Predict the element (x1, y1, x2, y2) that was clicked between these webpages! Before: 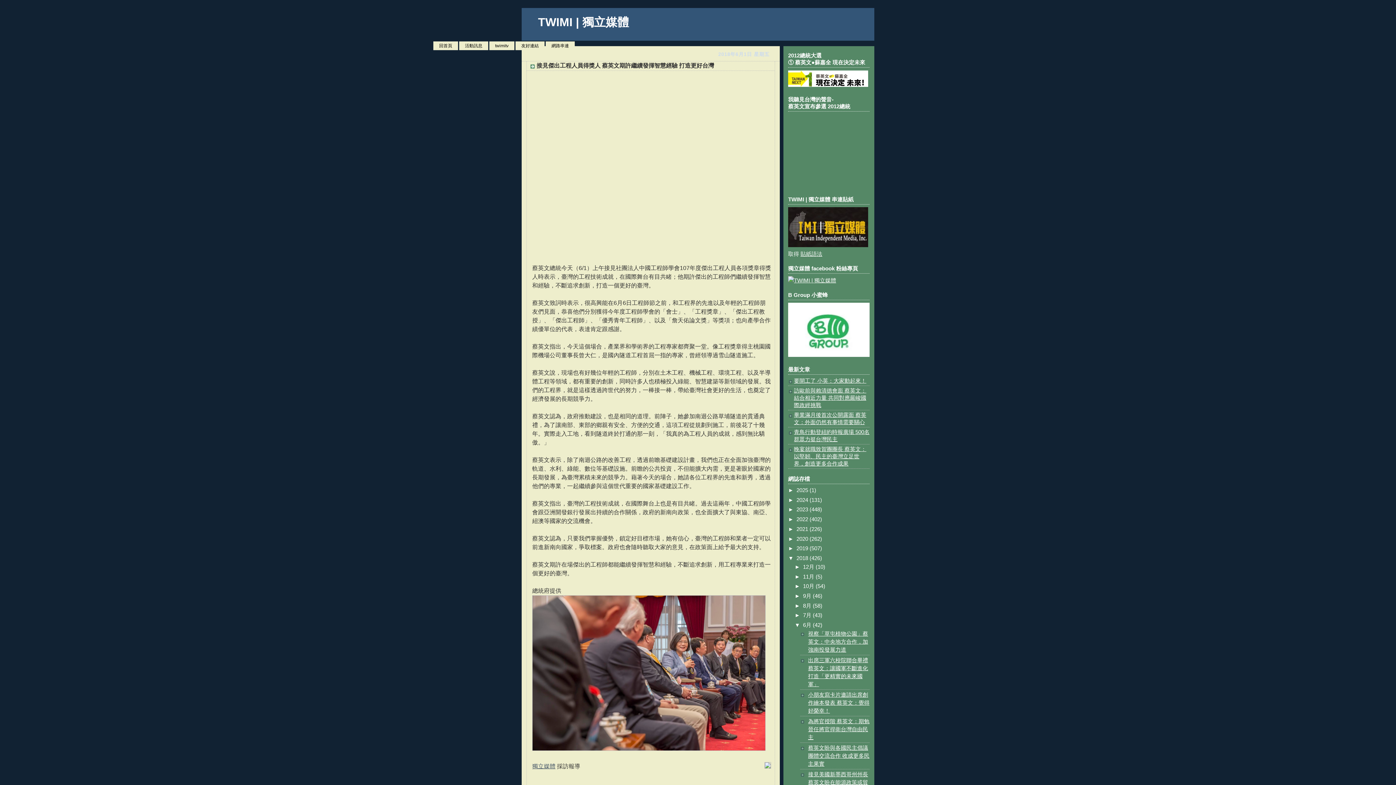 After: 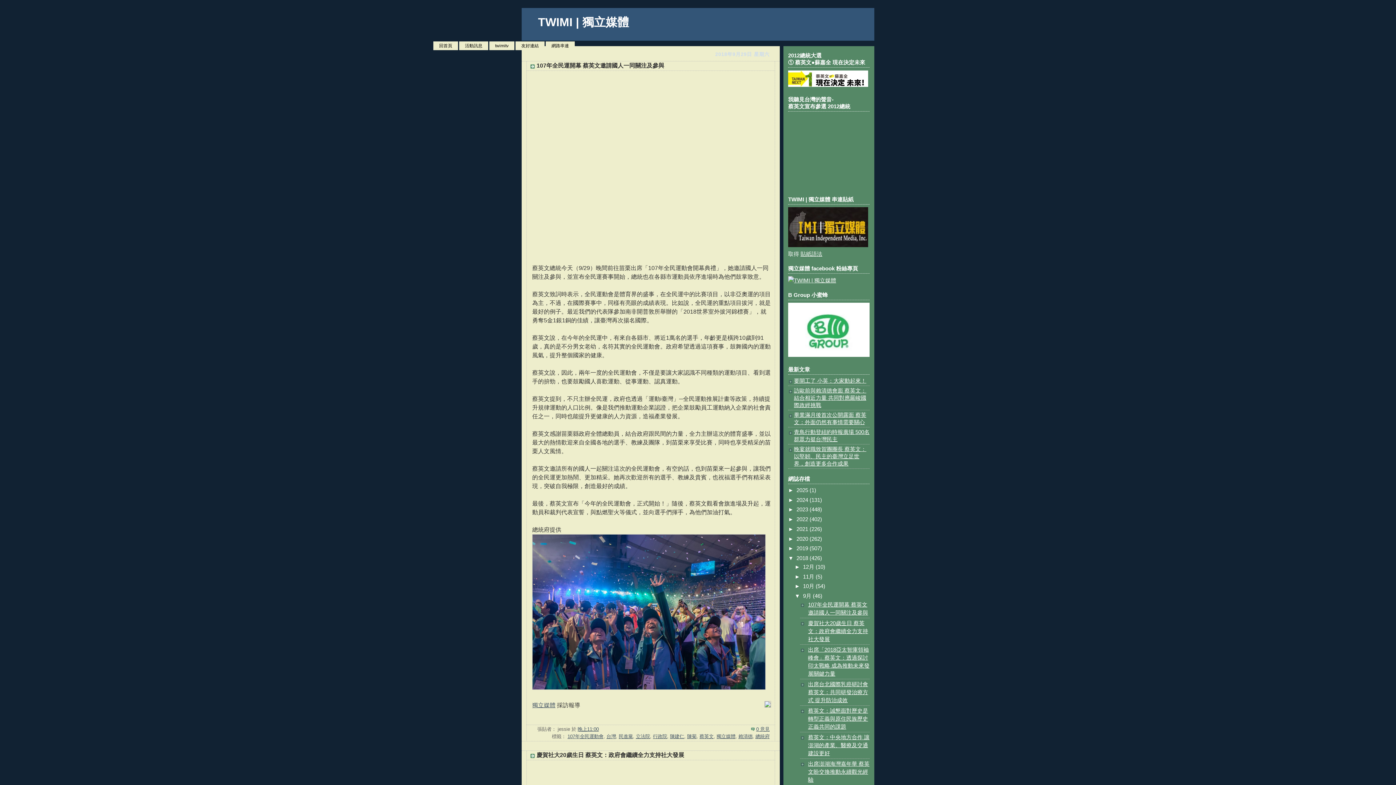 Action: bbox: (803, 593, 813, 599) label: 9月 